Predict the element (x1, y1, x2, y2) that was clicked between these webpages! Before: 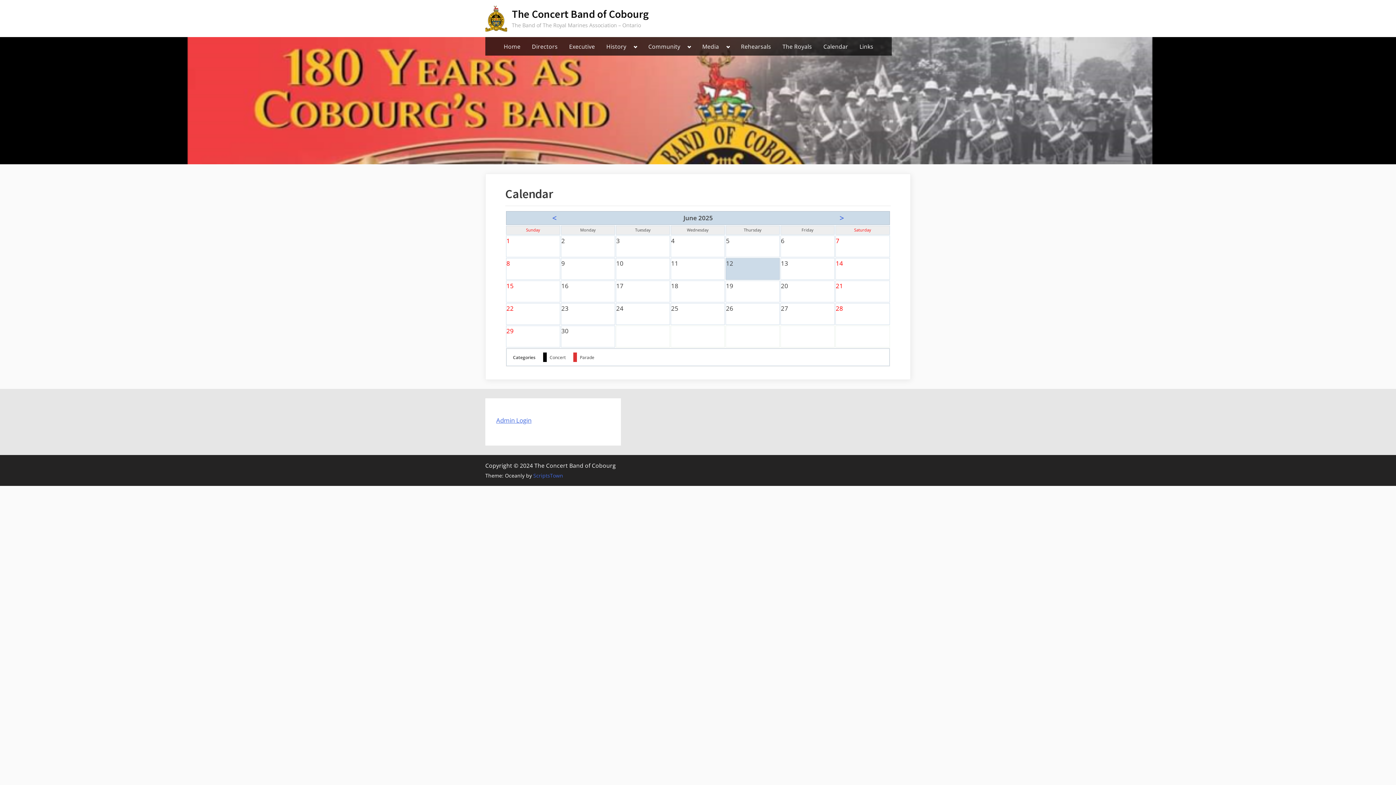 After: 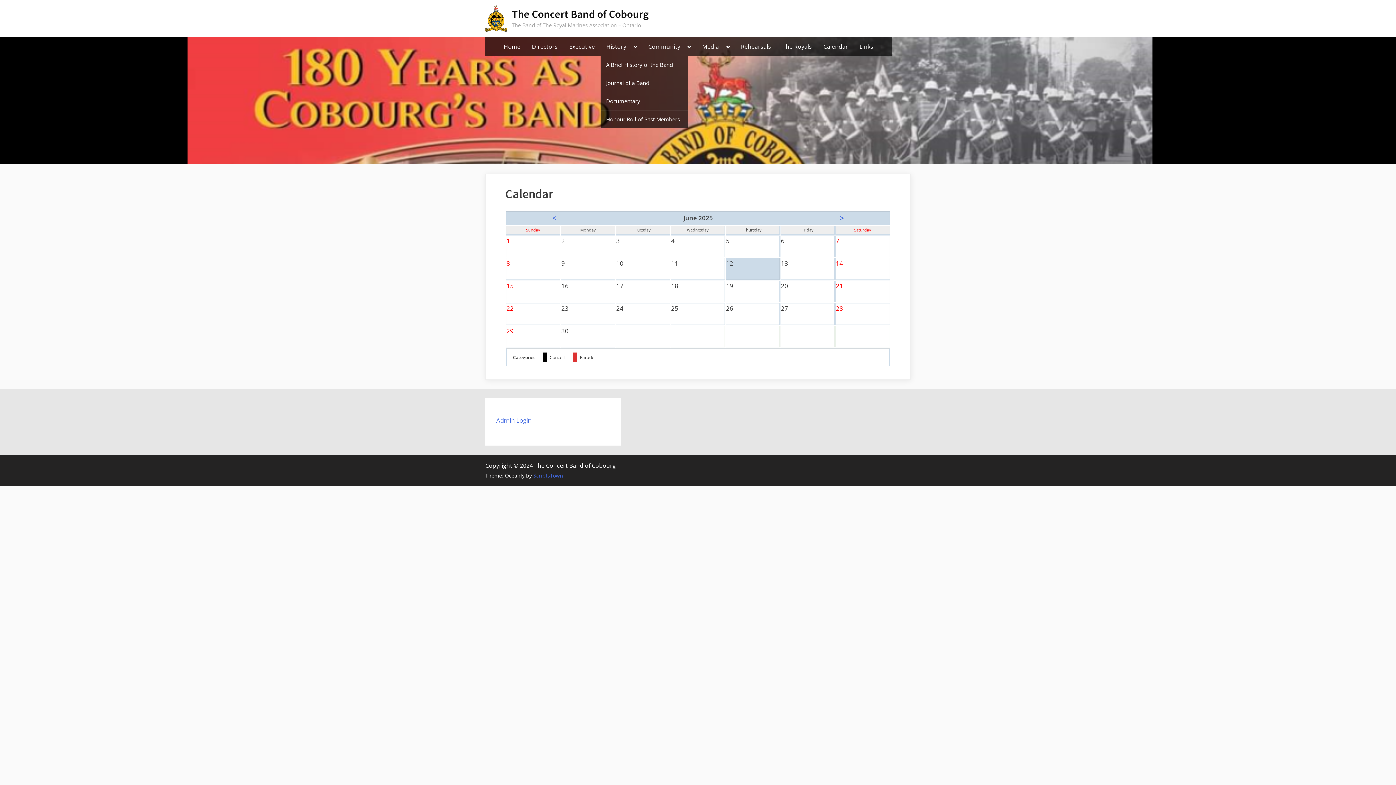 Action: label: Toggle sub-menu bbox: (630, 42, 641, 51)